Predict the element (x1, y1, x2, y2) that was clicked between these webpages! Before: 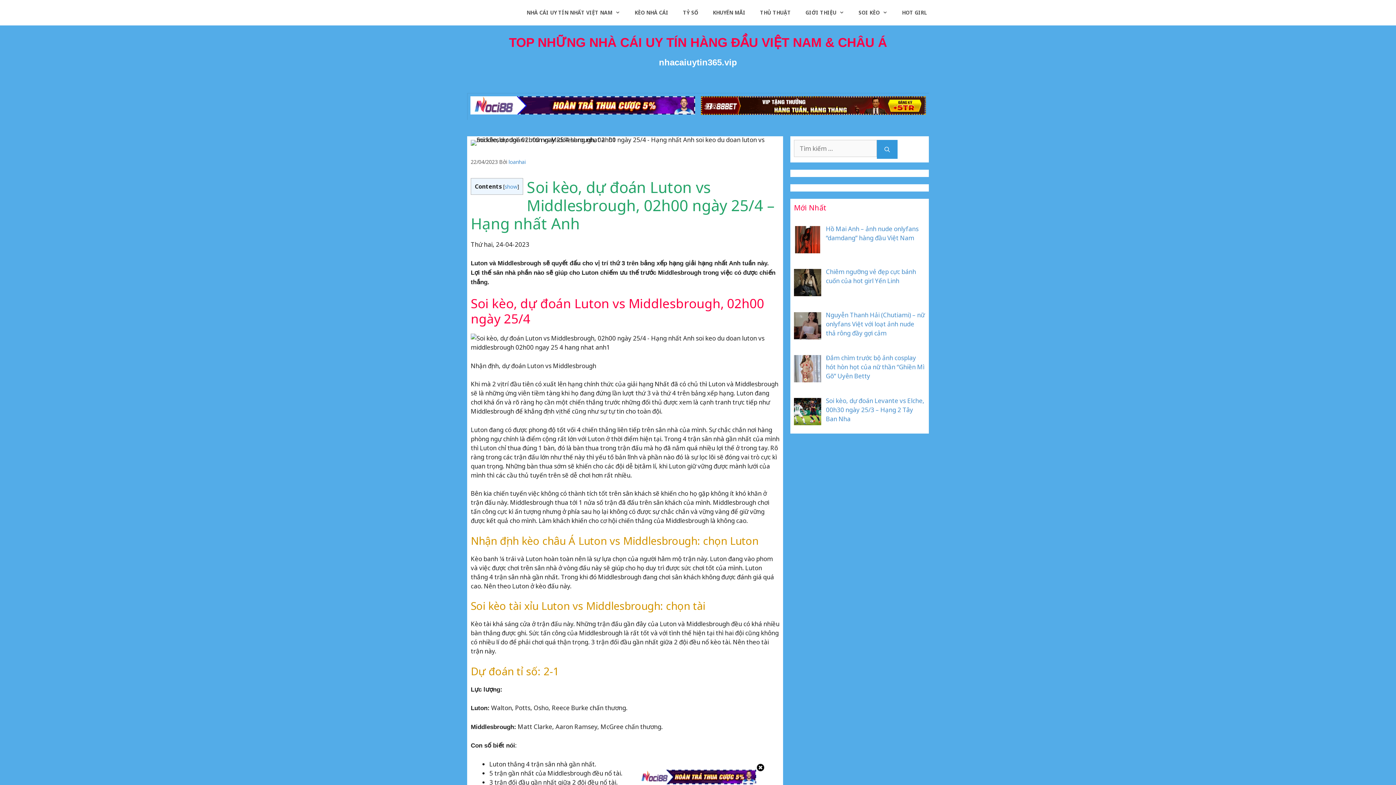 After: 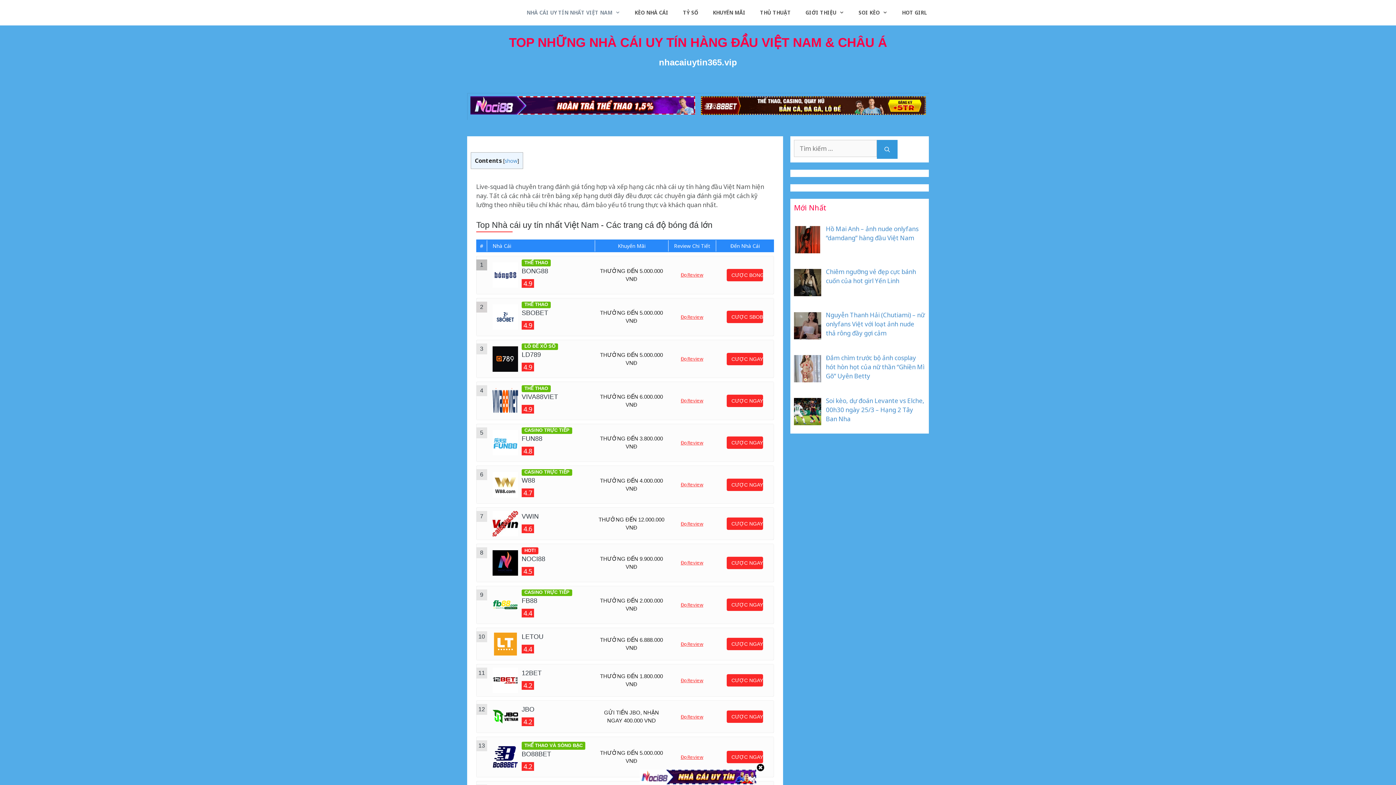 Action: label: NHÀ CÁI UY TÍN NHẤT VIỆT NAM bbox: (519, 3, 627, 21)